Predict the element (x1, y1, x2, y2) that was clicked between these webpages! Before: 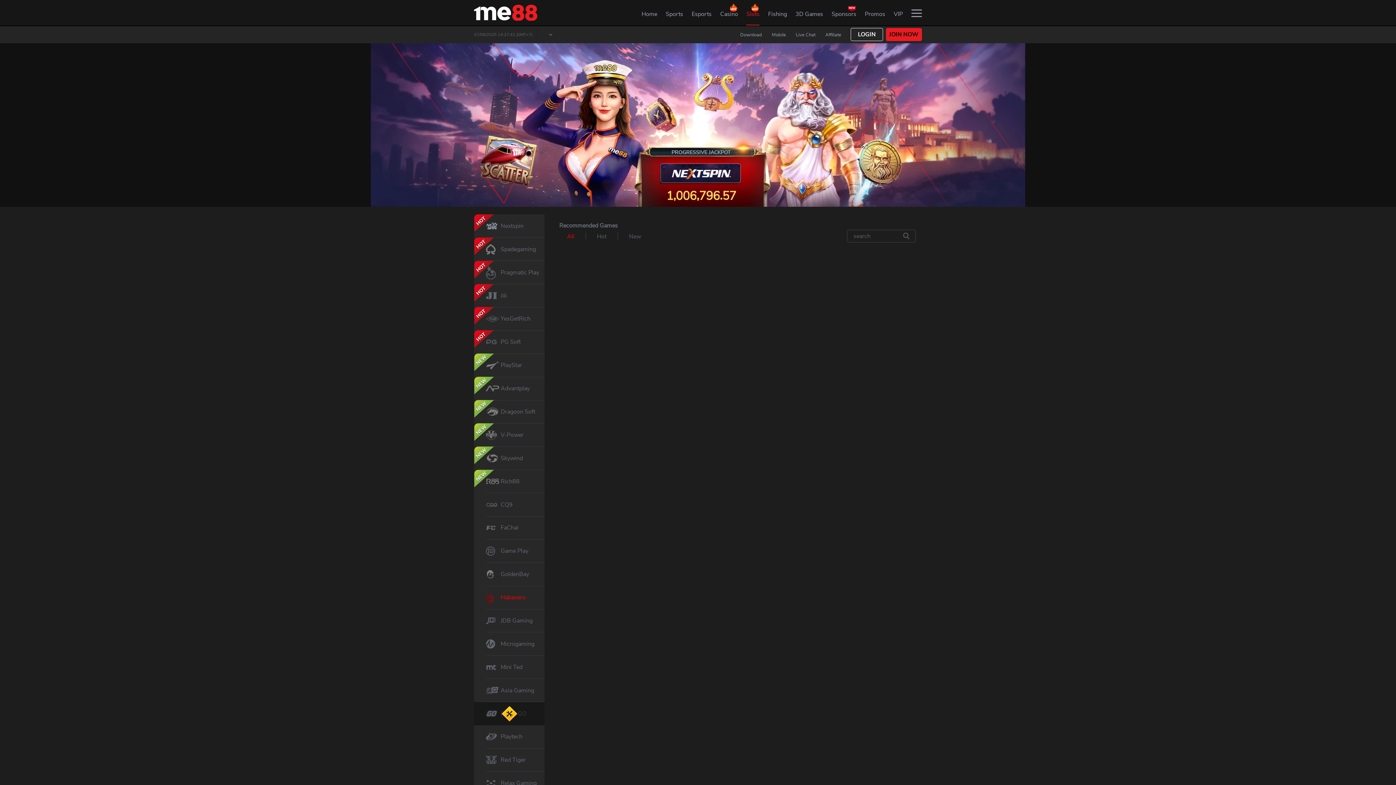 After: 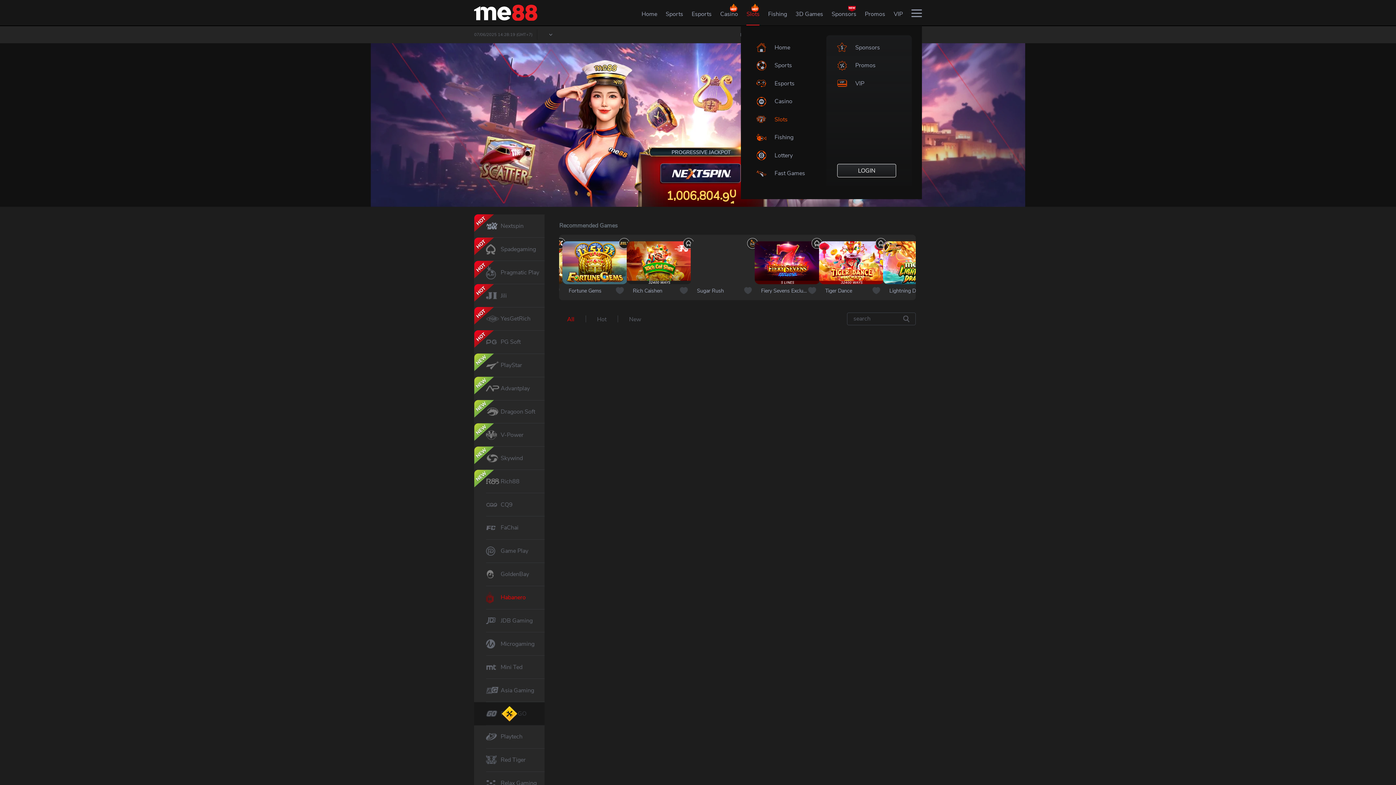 Action: bbox: (911, 8, 922, 16)